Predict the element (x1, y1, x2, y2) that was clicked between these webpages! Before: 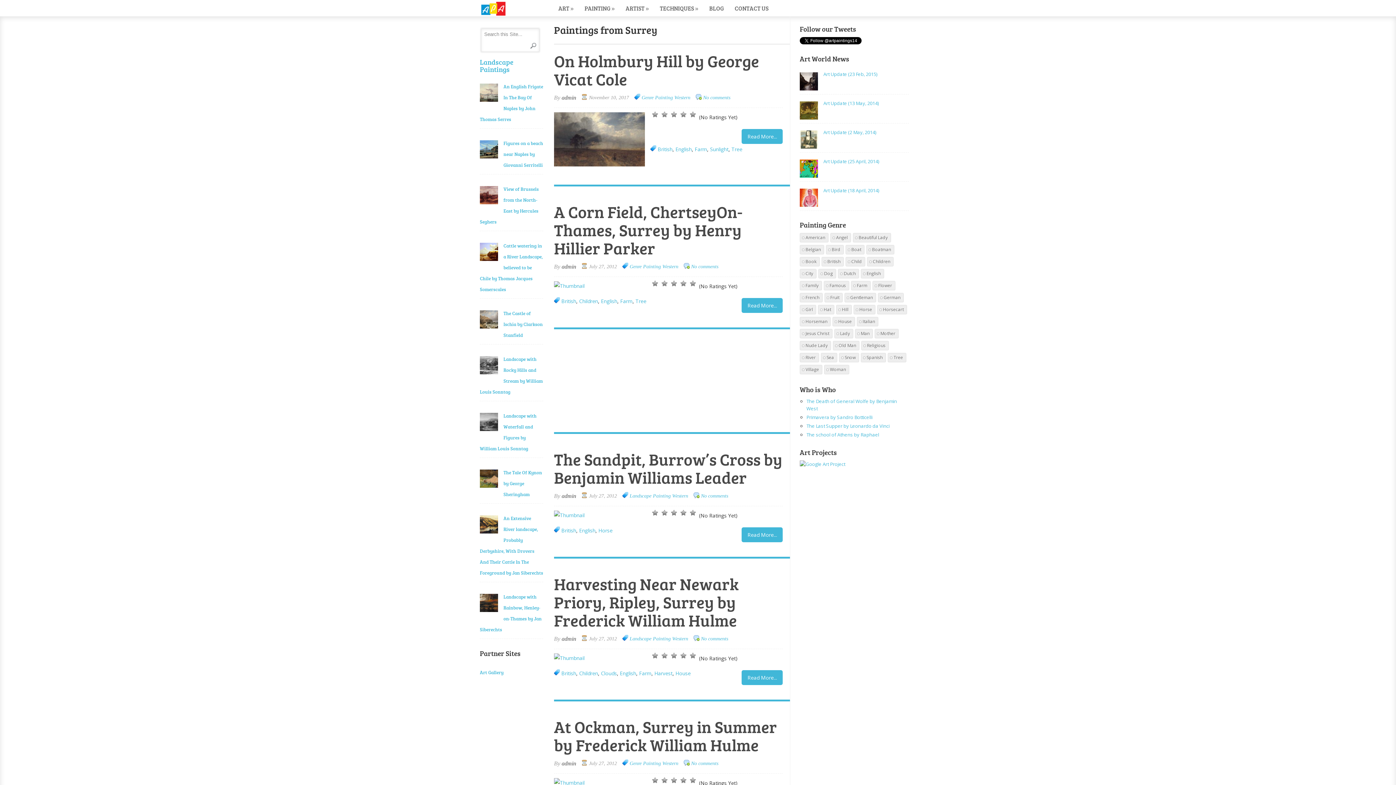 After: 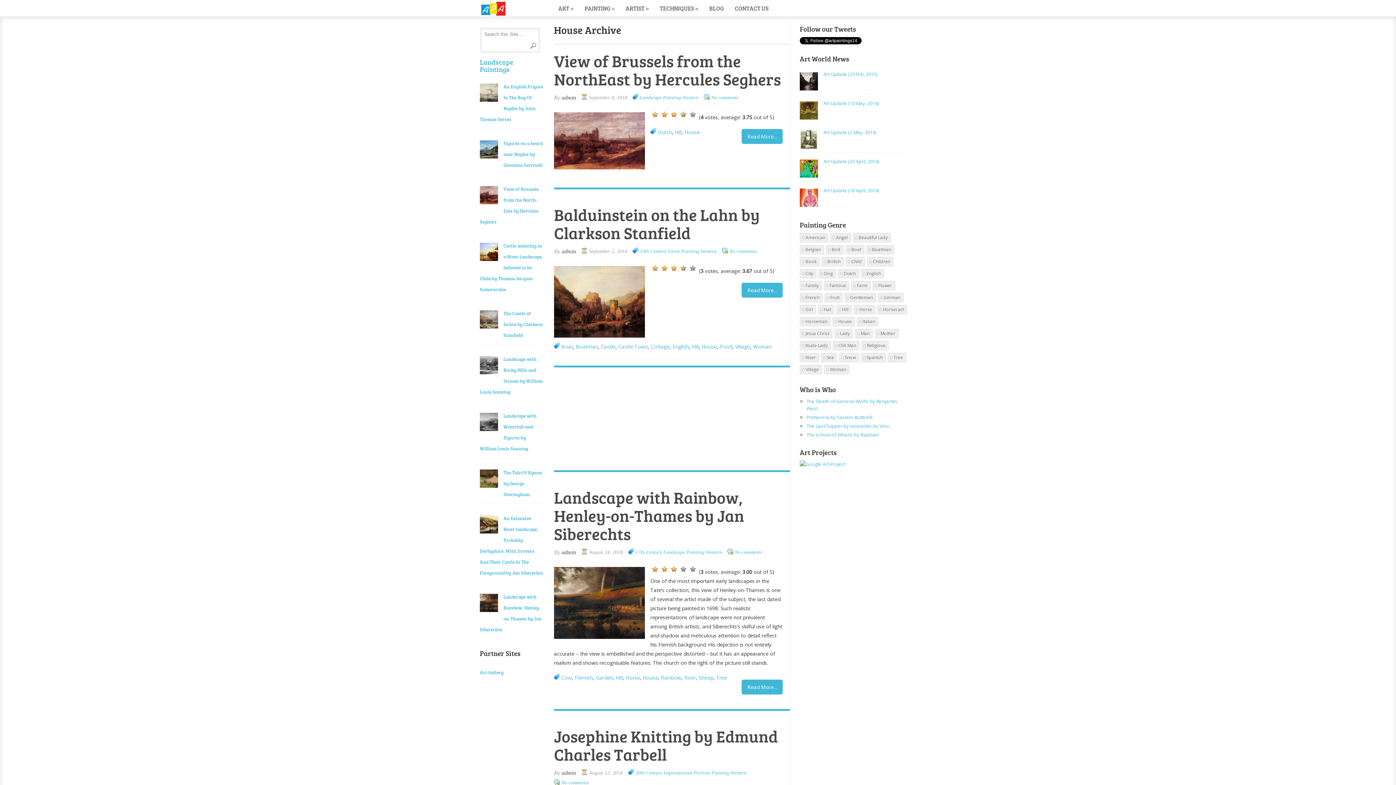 Action: bbox: (832, 317, 855, 326) label: House (694 items)